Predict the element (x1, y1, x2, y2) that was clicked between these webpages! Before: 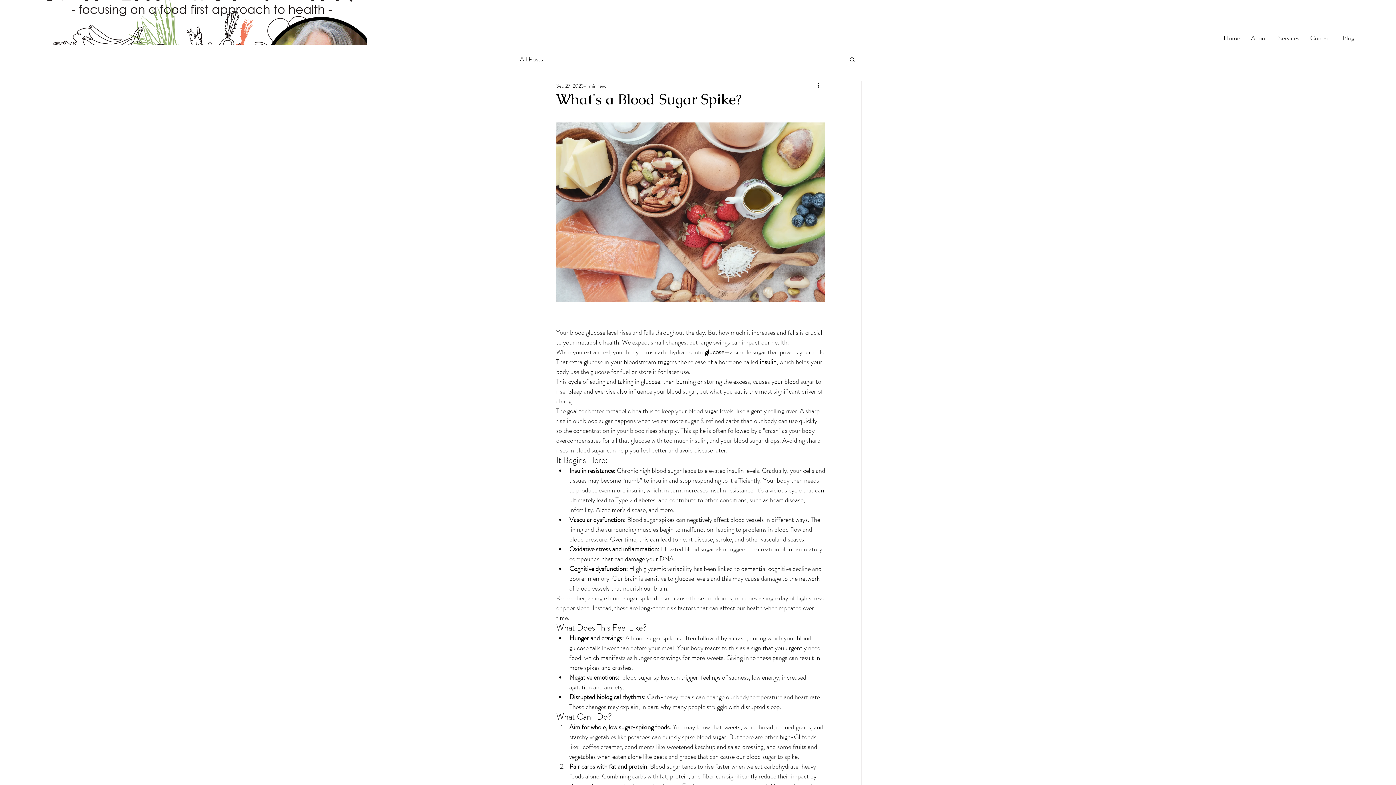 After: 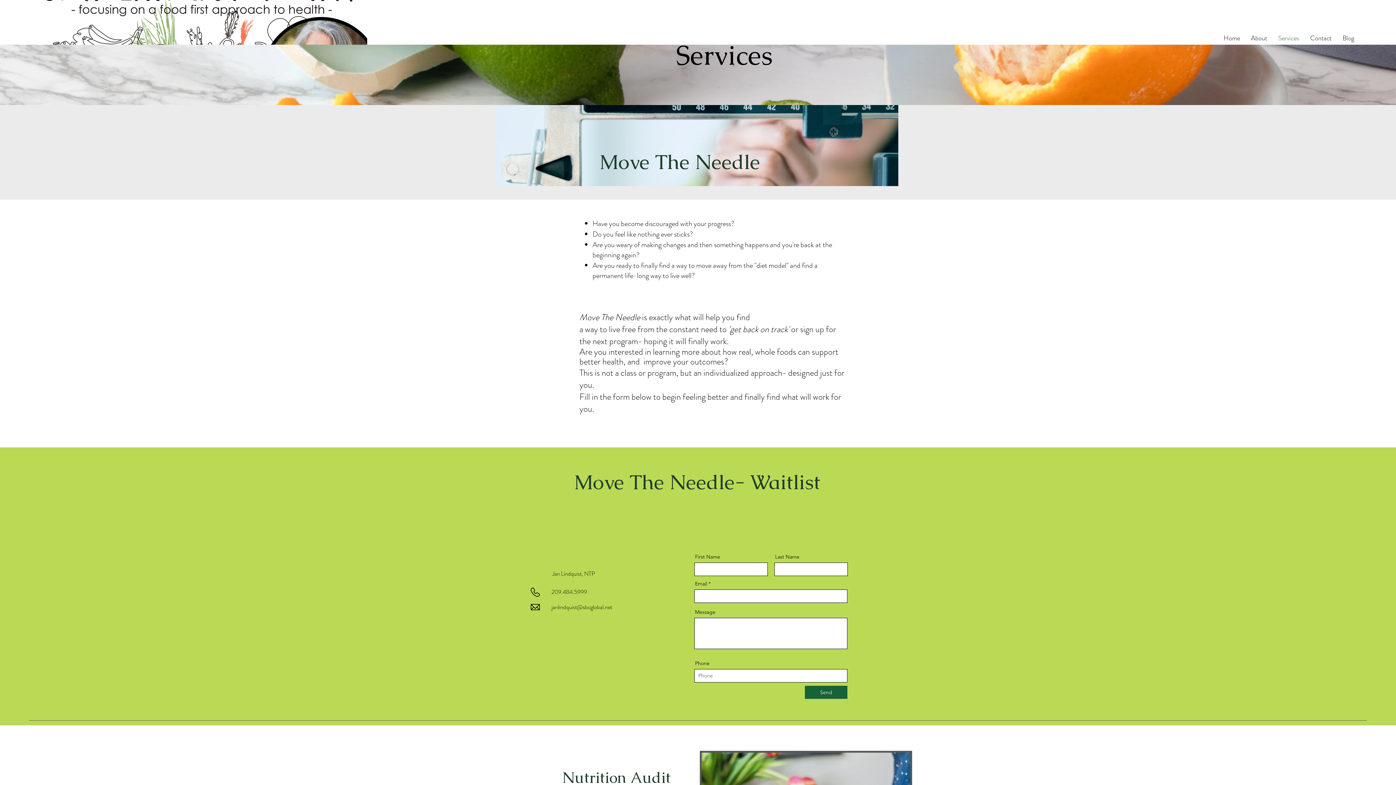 Action: label: Services bbox: (1273, 32, 1305, 44)